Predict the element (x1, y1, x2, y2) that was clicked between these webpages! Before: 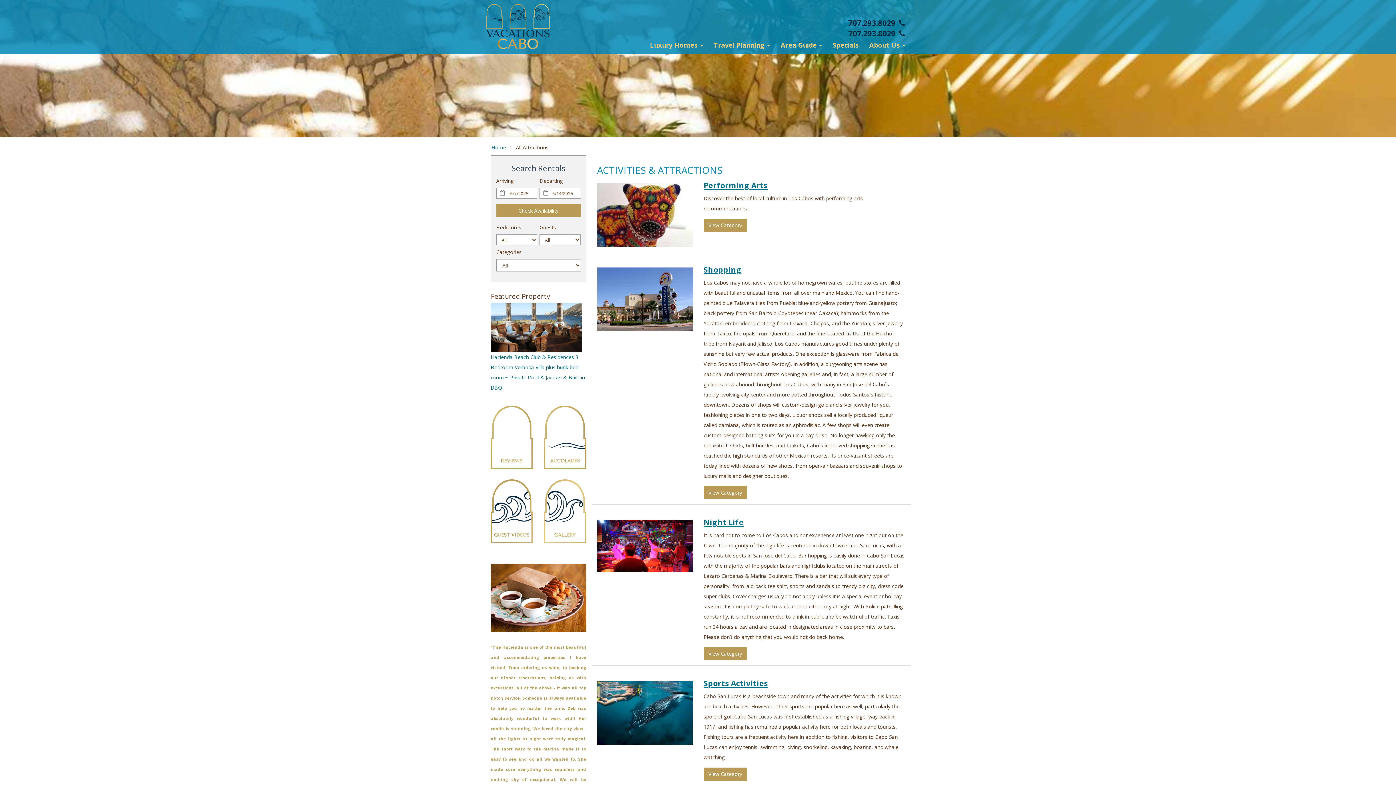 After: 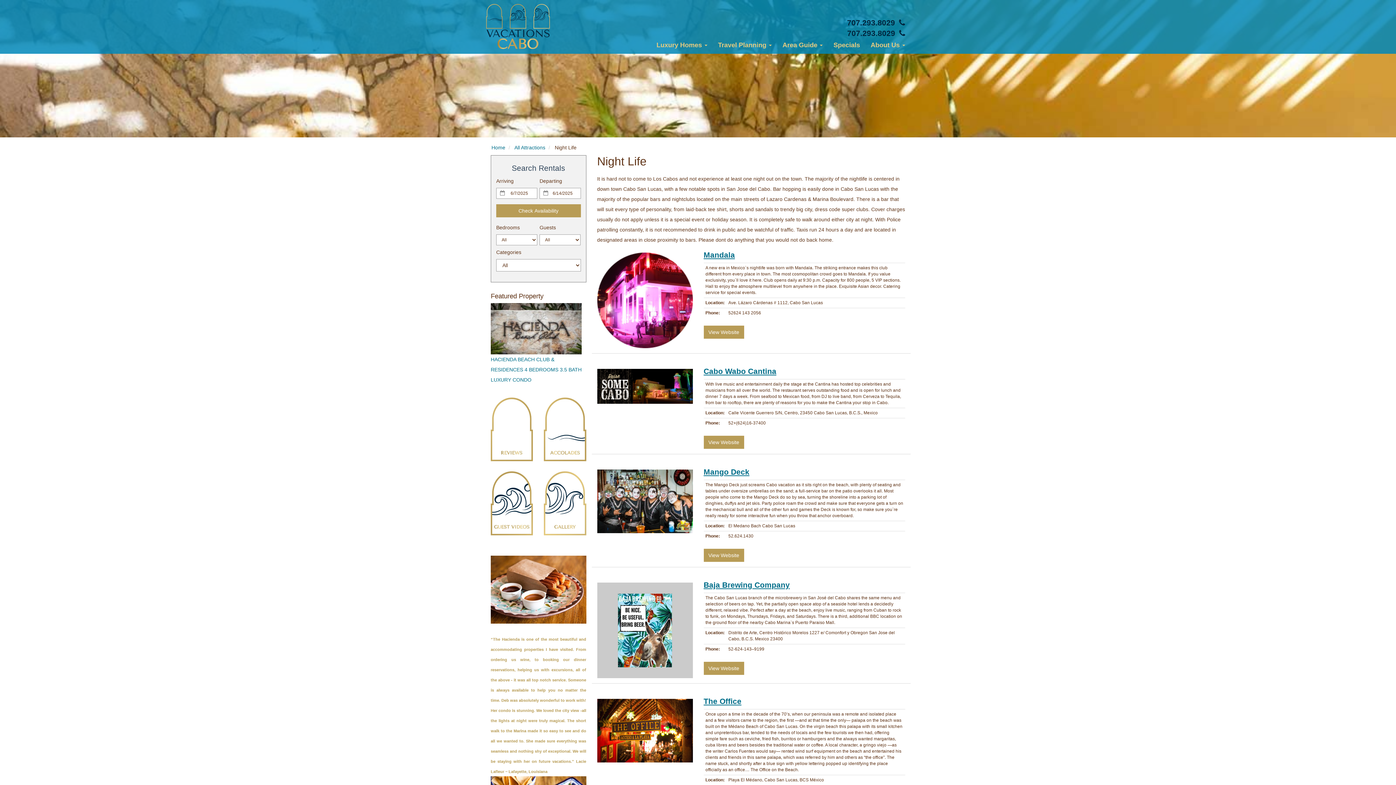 Action: bbox: (597, 520, 692, 572)